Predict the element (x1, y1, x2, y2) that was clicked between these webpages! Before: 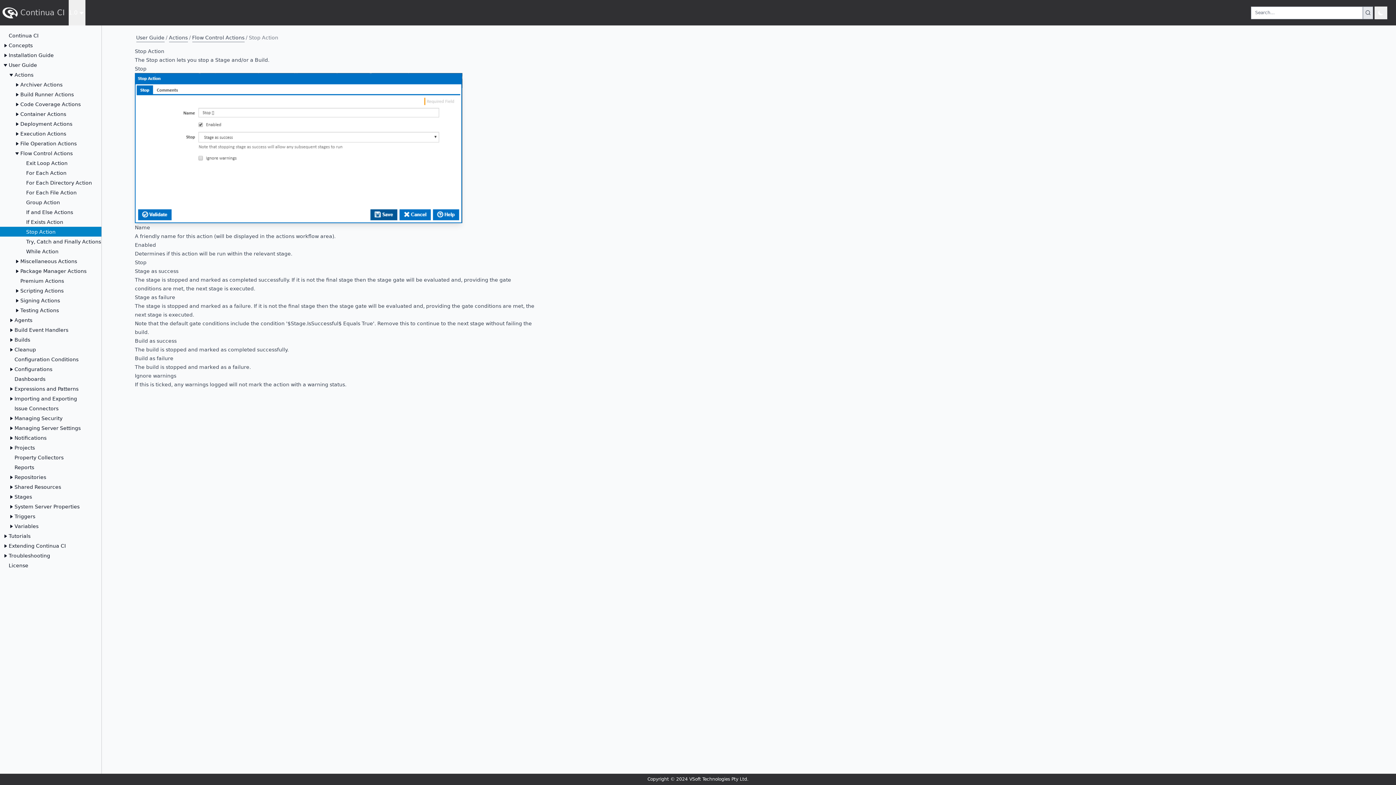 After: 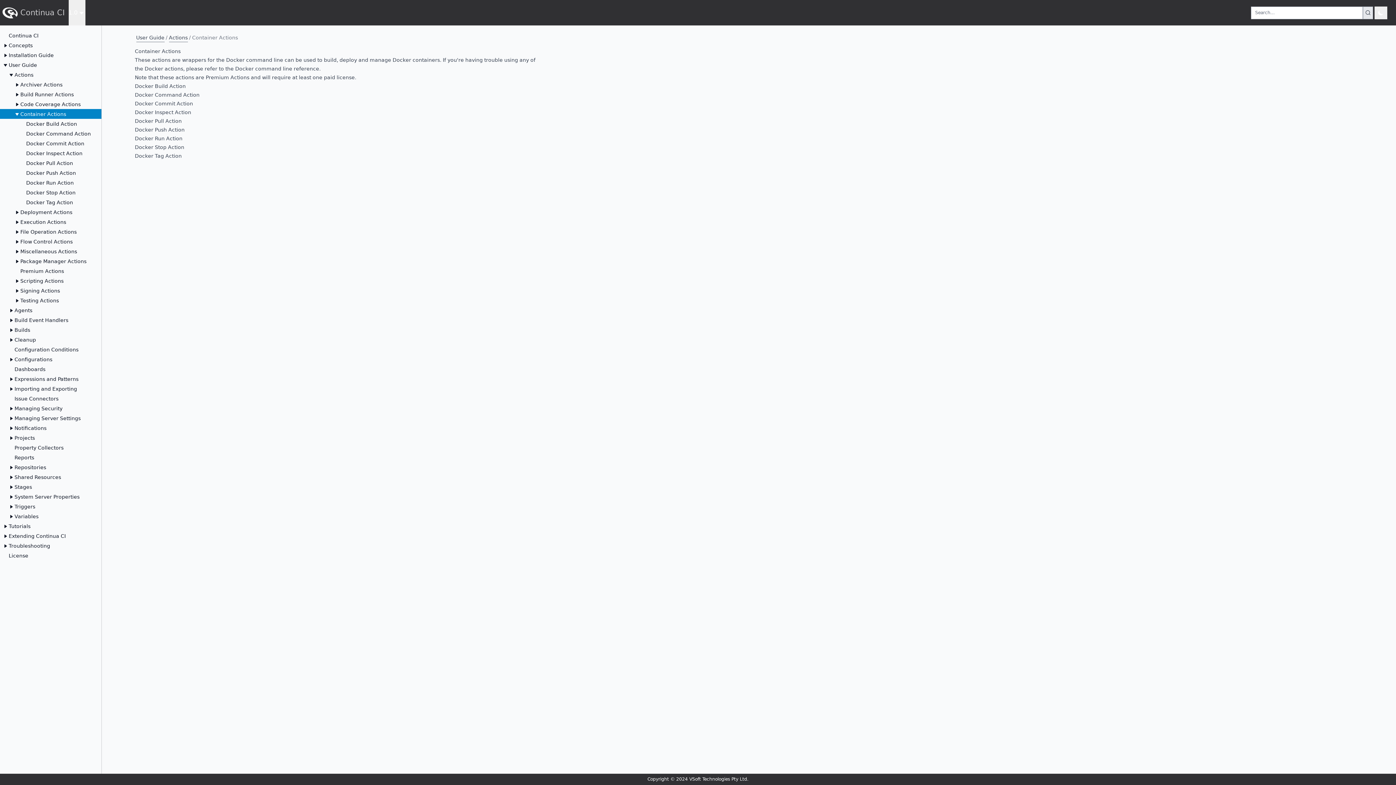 Action: bbox: (0, 109, 101, 118) label: Container Actions